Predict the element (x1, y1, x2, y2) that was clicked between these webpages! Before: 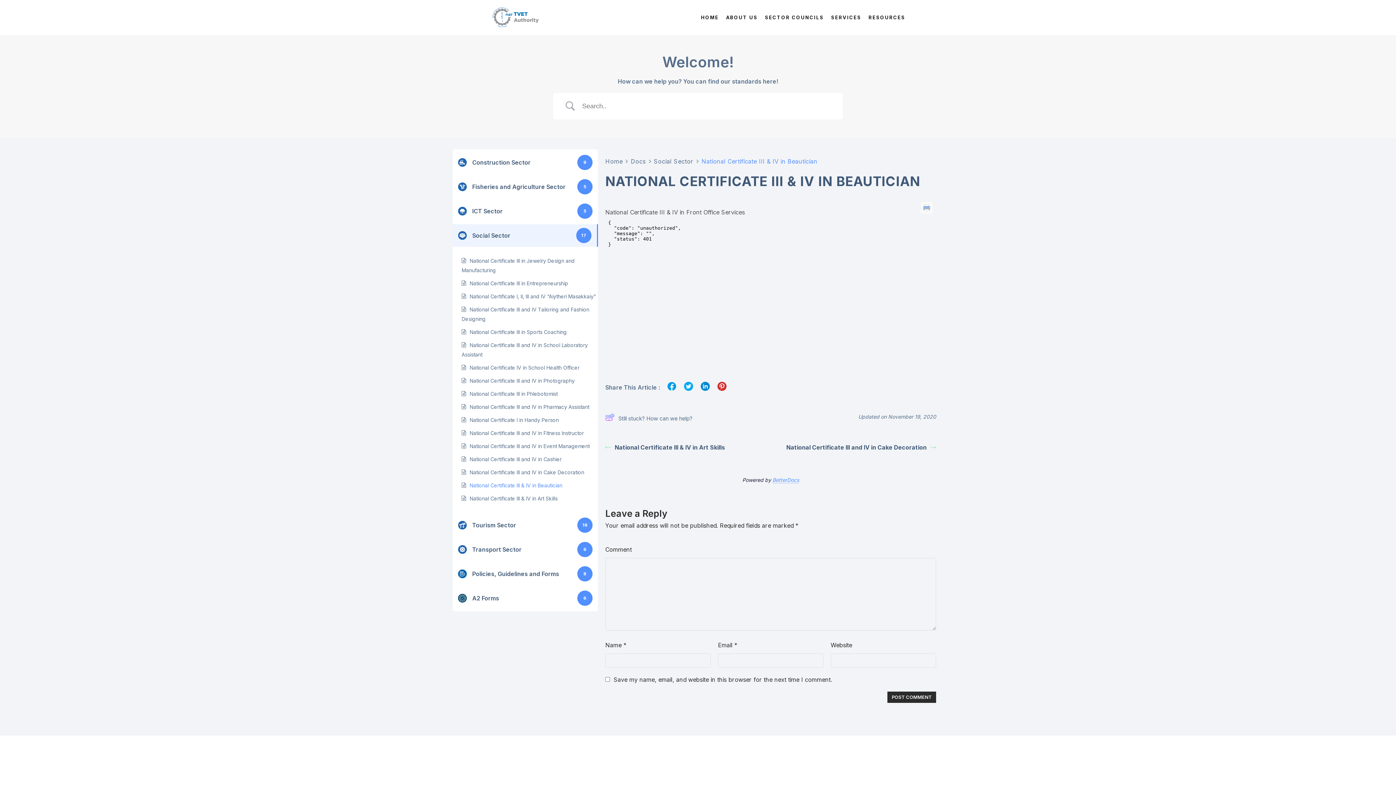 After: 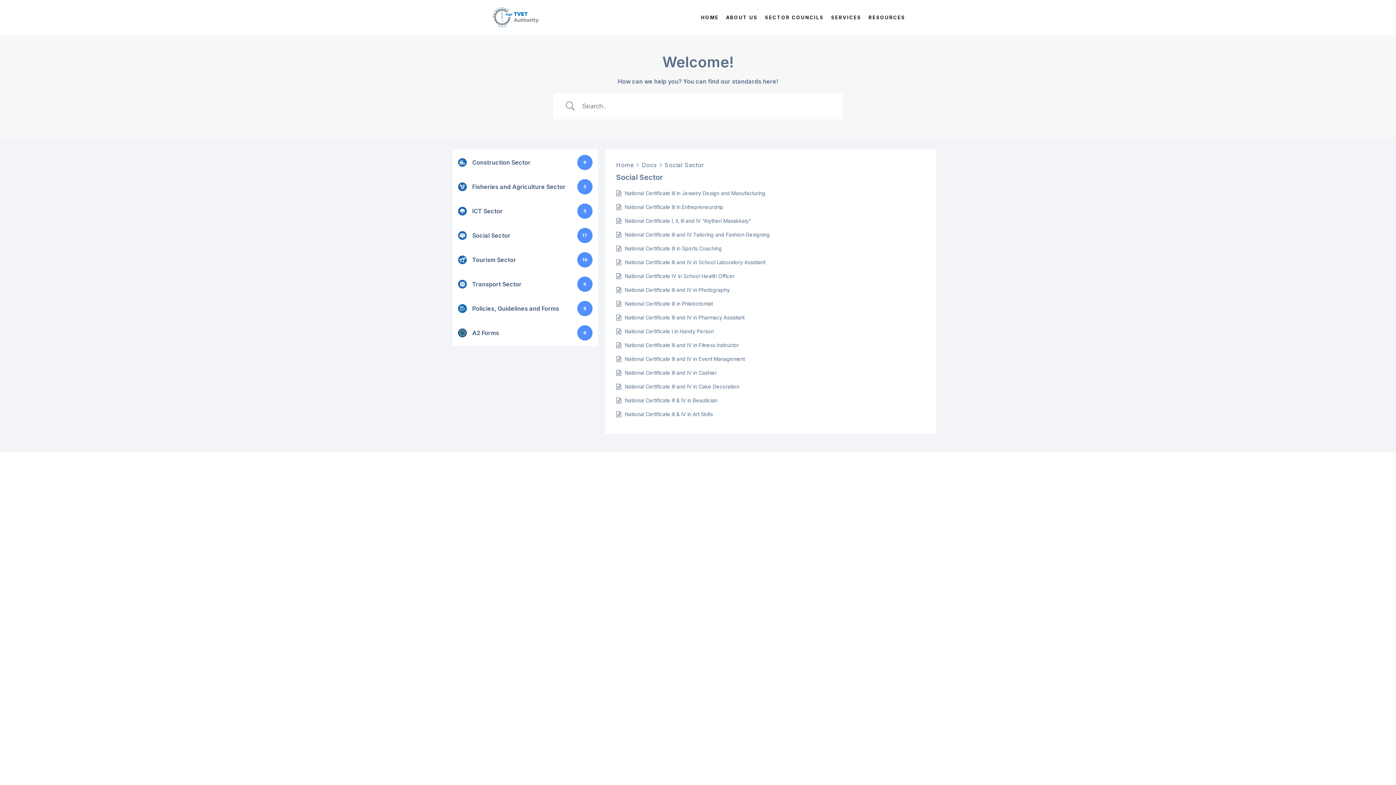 Action: bbox: (654, 156, 693, 166) label: Social Sector